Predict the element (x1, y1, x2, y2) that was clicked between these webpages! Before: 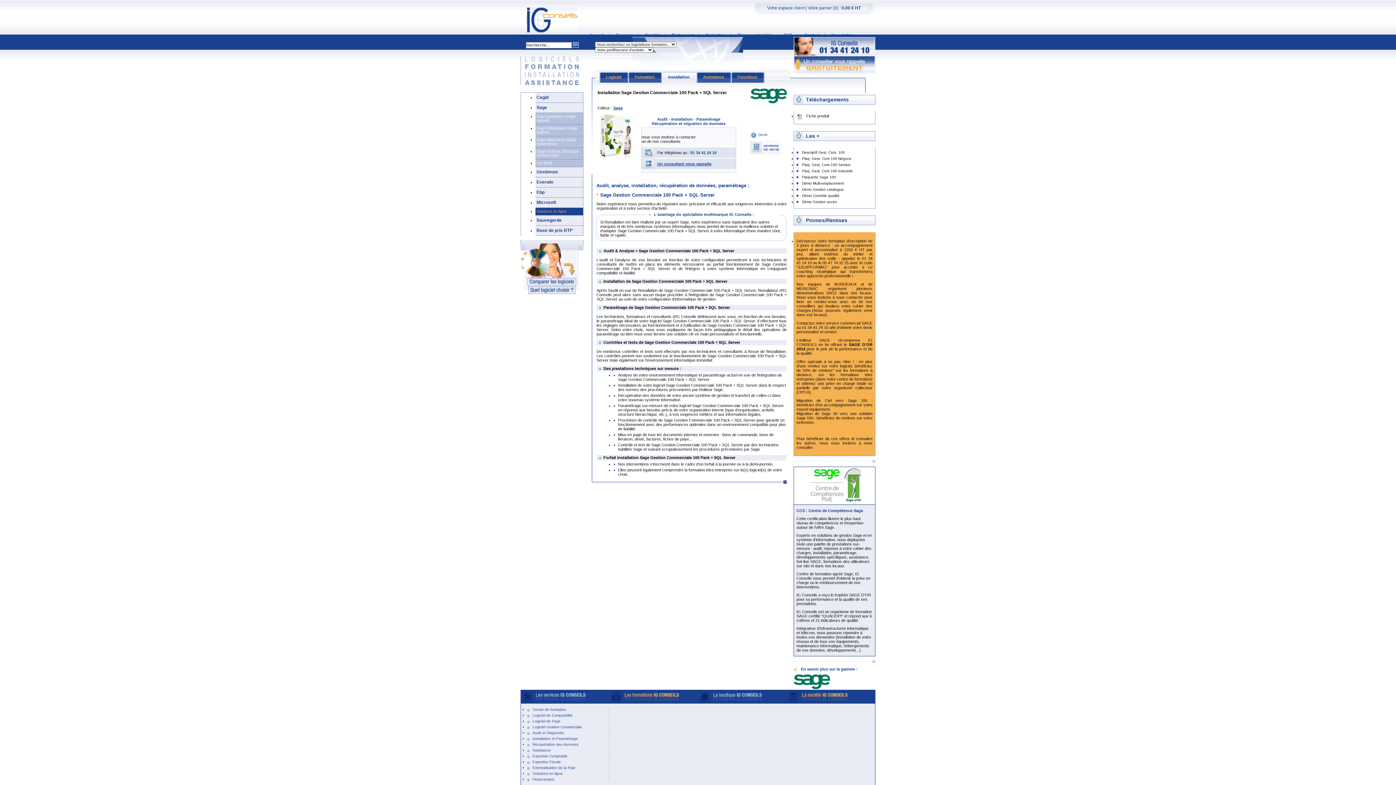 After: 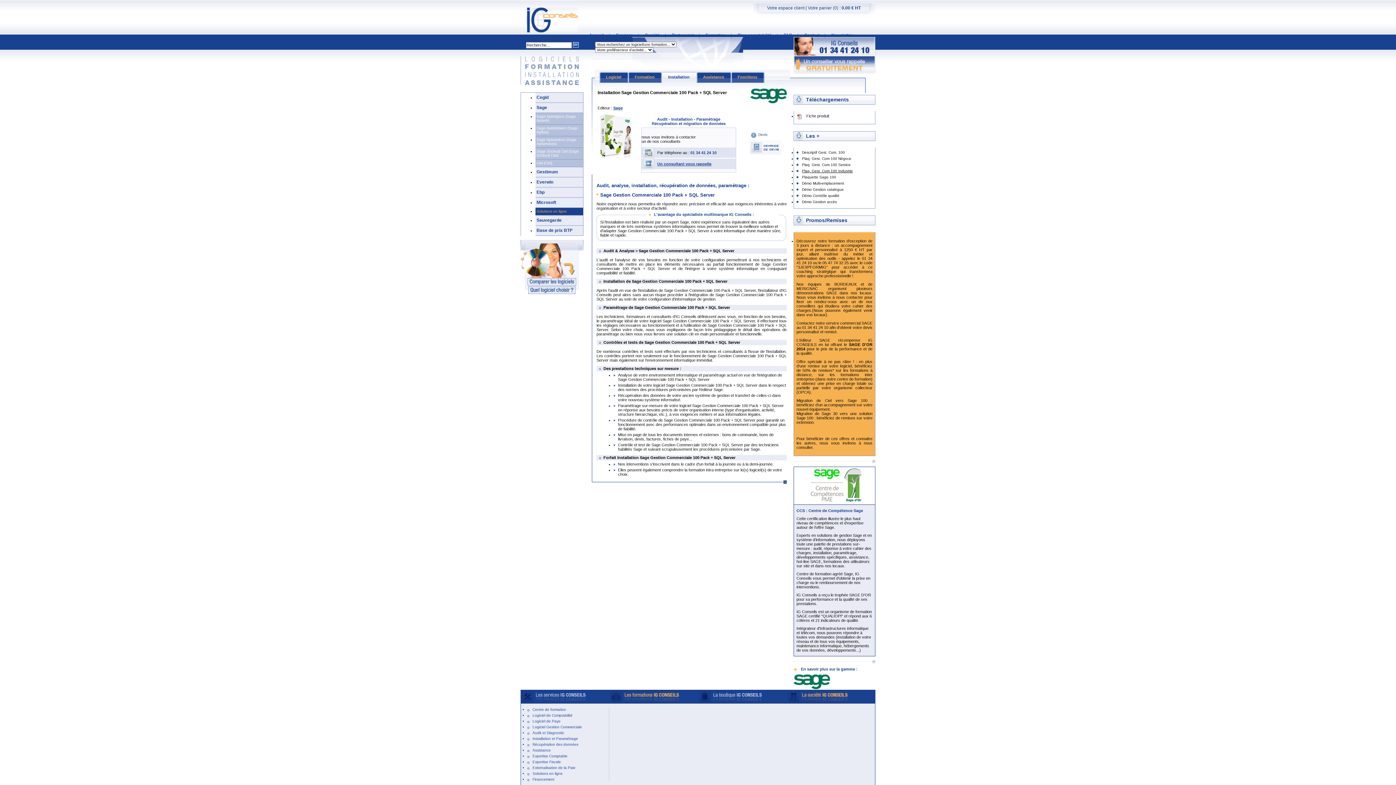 Action: bbox: (796, 169, 872, 173) label: Plaq. Gest. Com 100 Industrie